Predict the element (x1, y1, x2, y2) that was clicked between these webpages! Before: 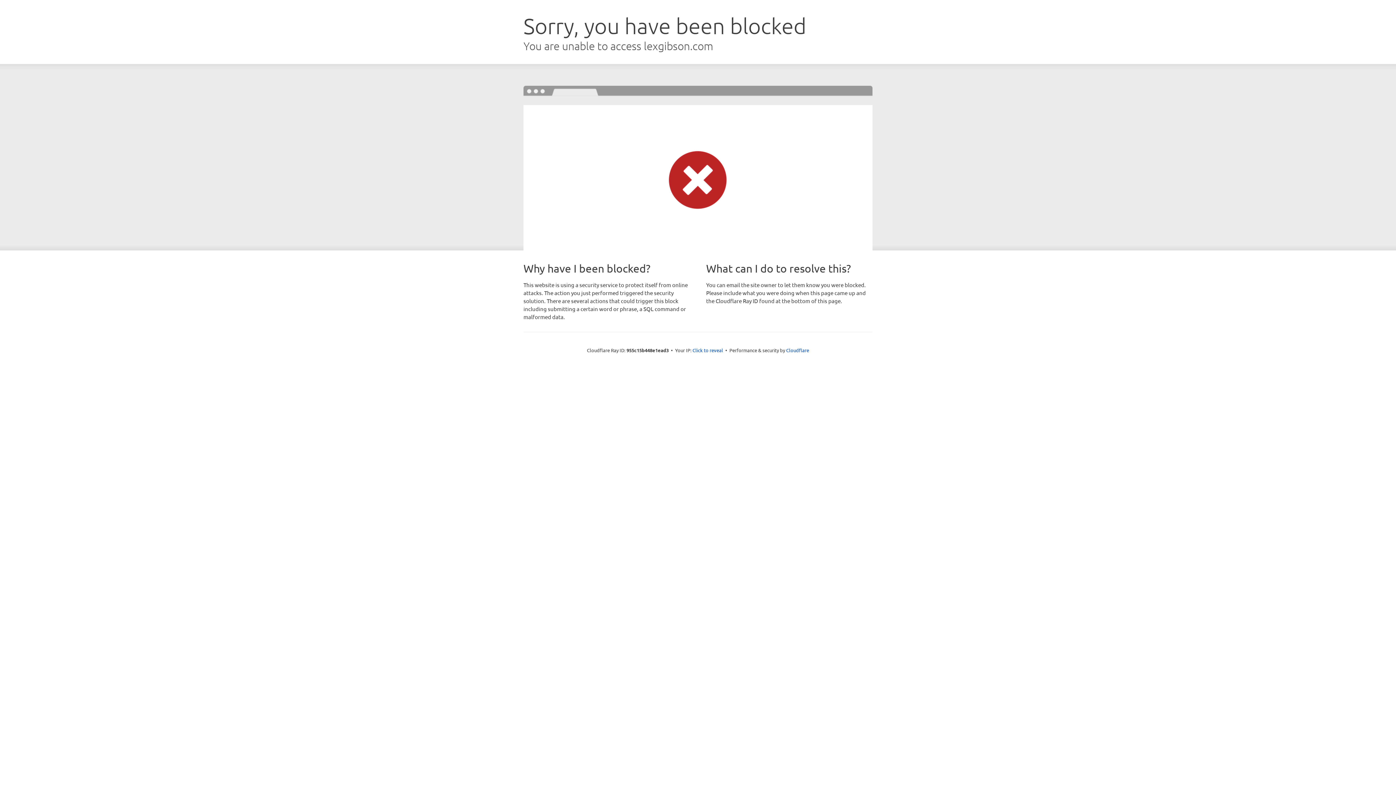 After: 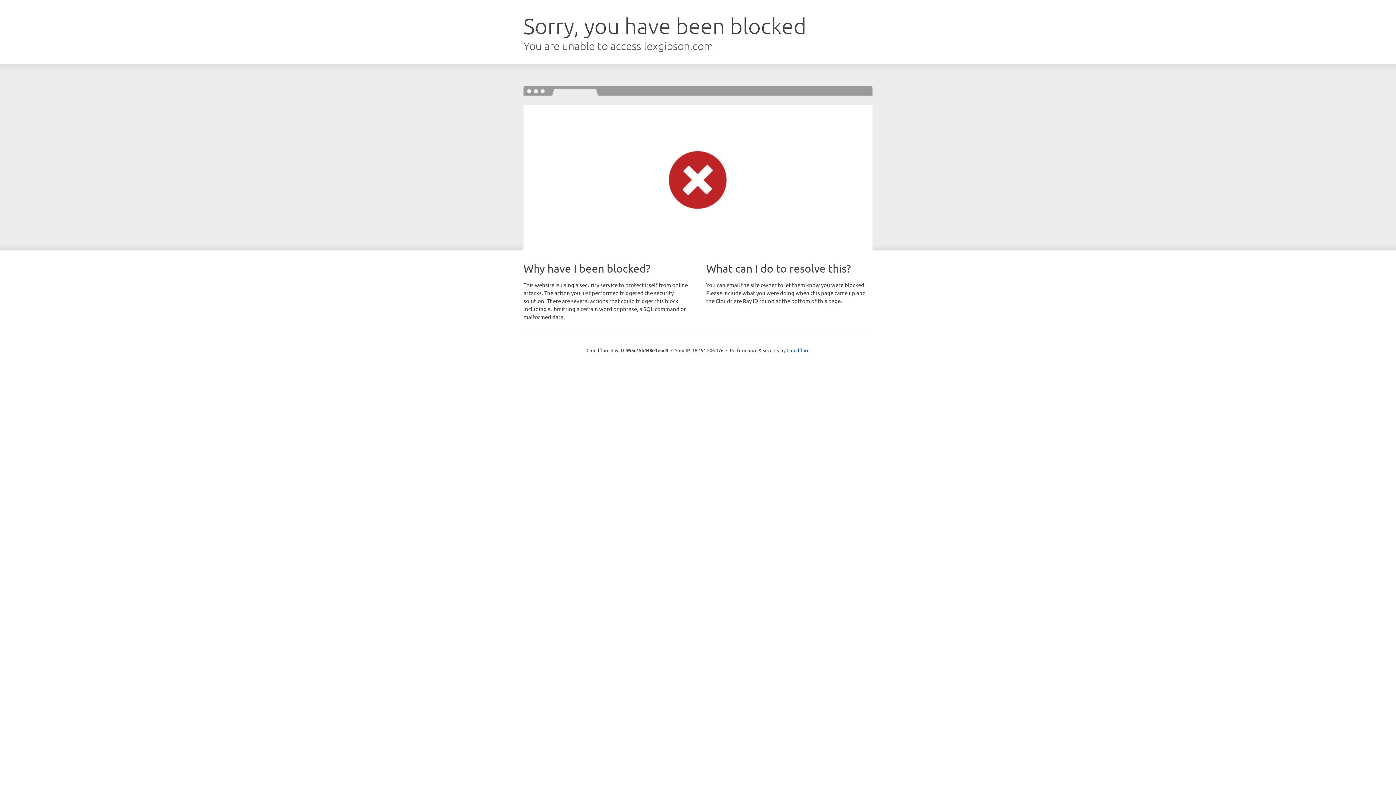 Action: bbox: (692, 346, 723, 353) label: Click to reveal